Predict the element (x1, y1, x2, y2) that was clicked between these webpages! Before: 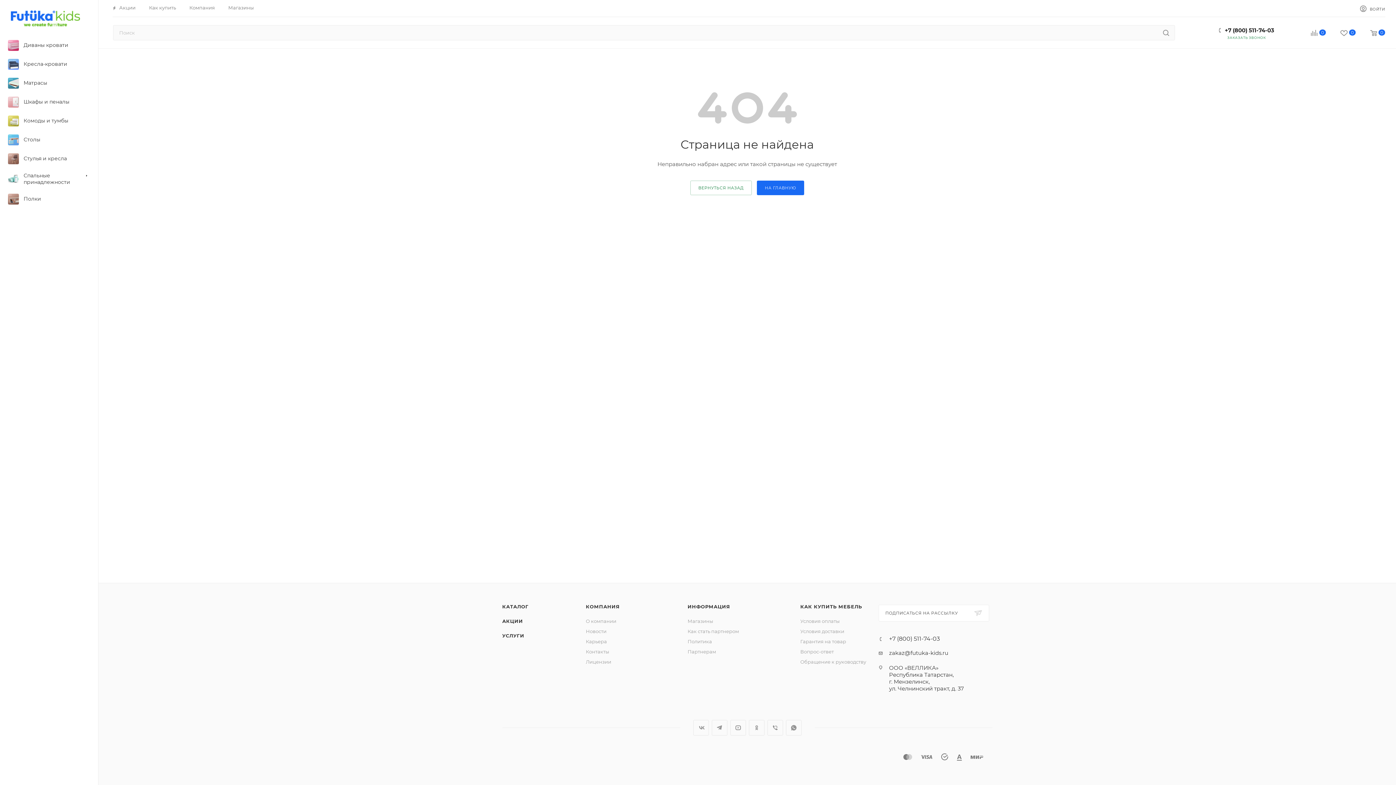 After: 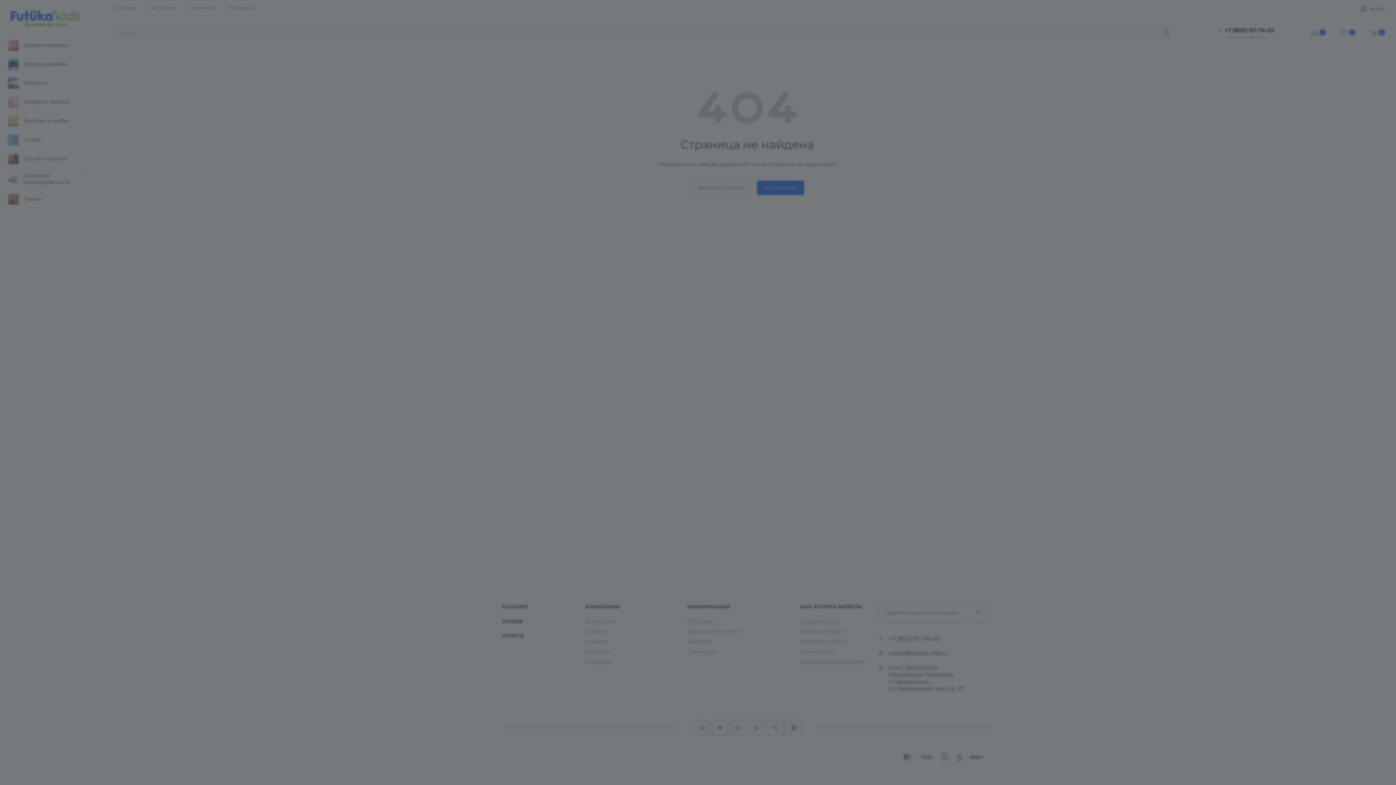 Action: bbox: (1360, 4, 1385, 14) label: ВОЙТИ